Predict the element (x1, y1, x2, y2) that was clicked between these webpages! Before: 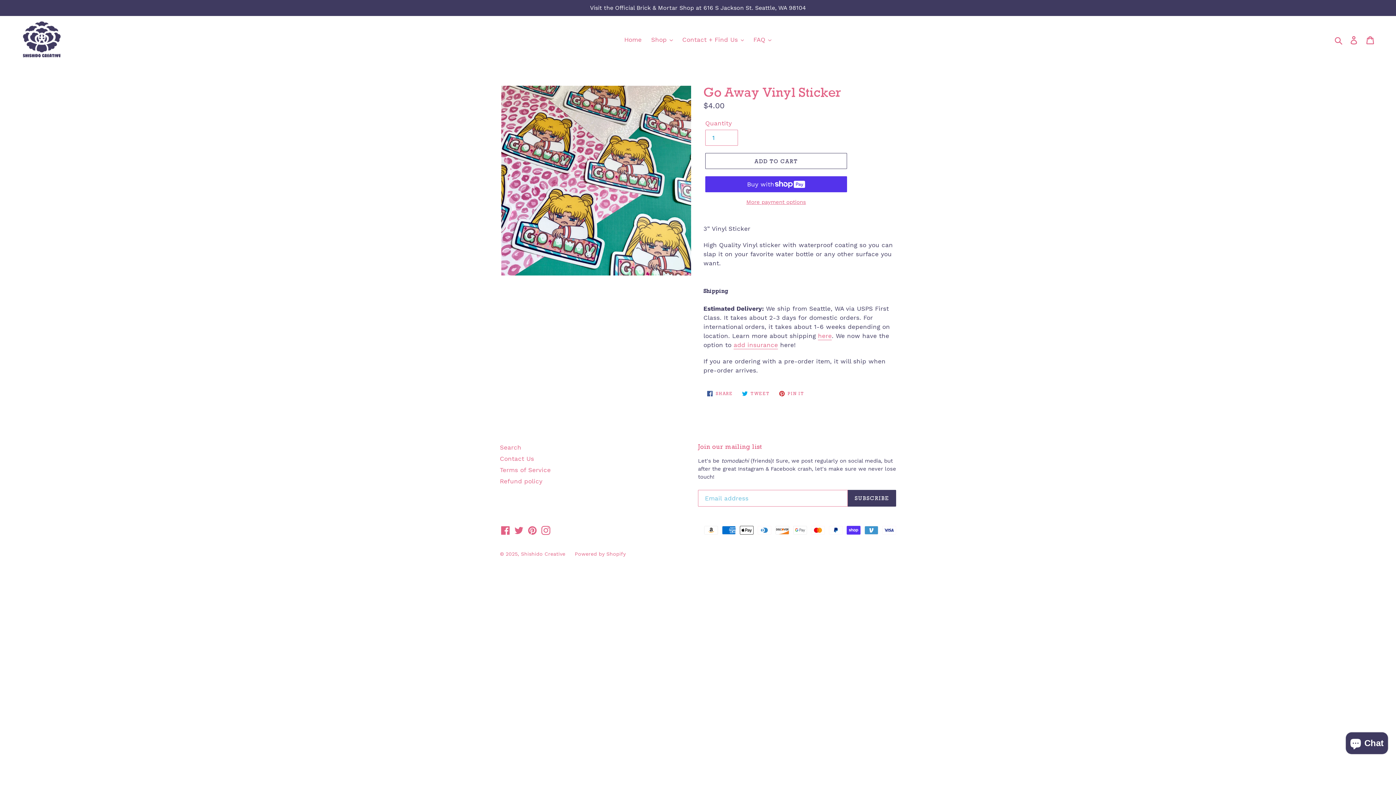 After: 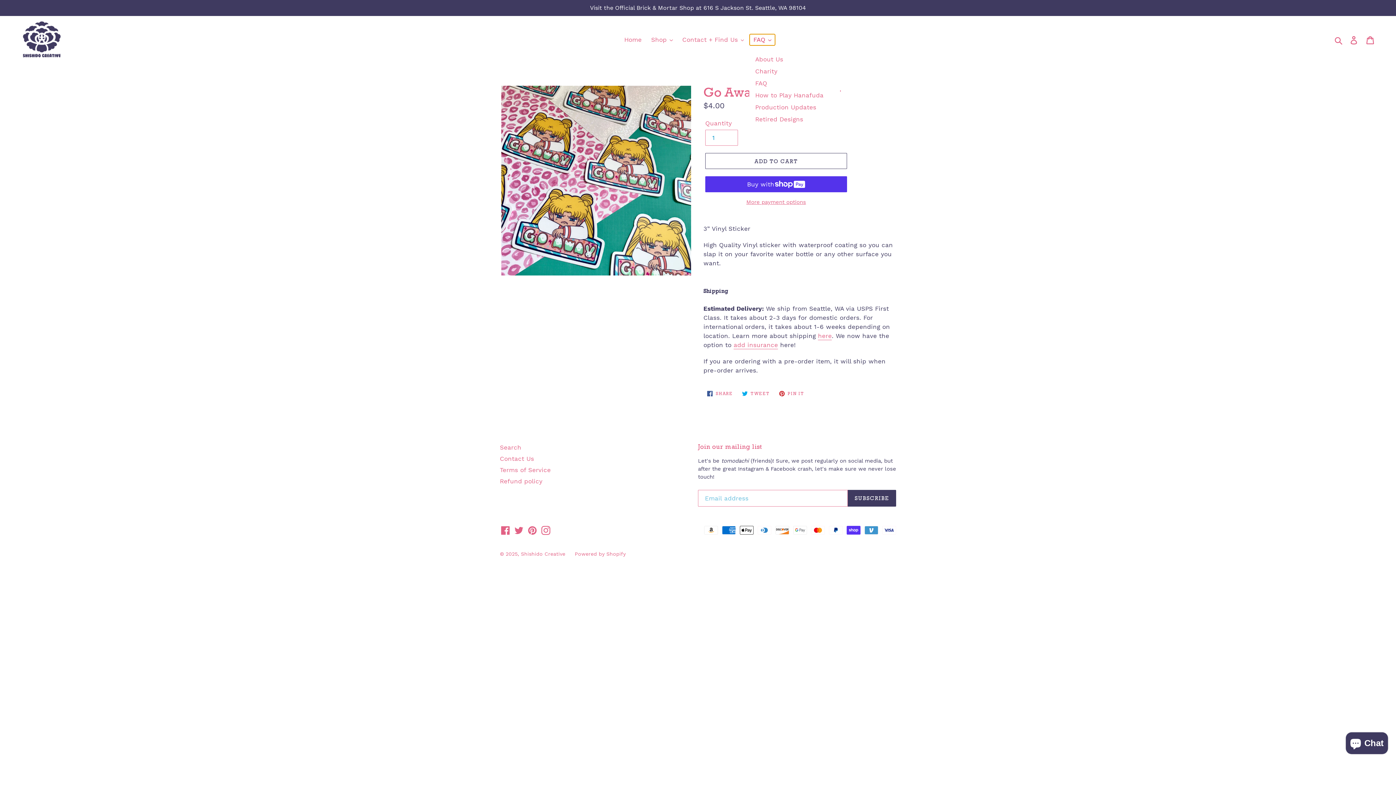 Action: bbox: (749, 34, 775, 45) label: FAQ 